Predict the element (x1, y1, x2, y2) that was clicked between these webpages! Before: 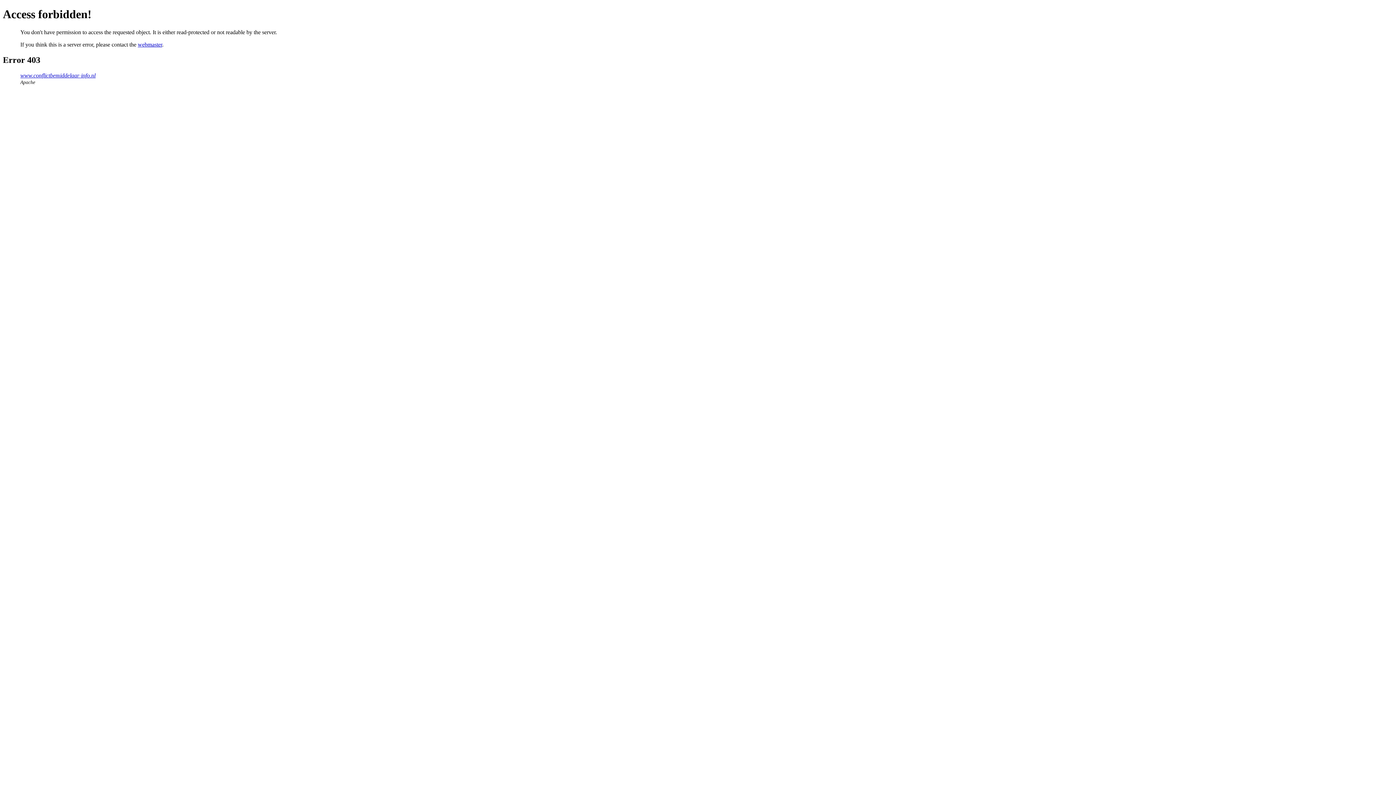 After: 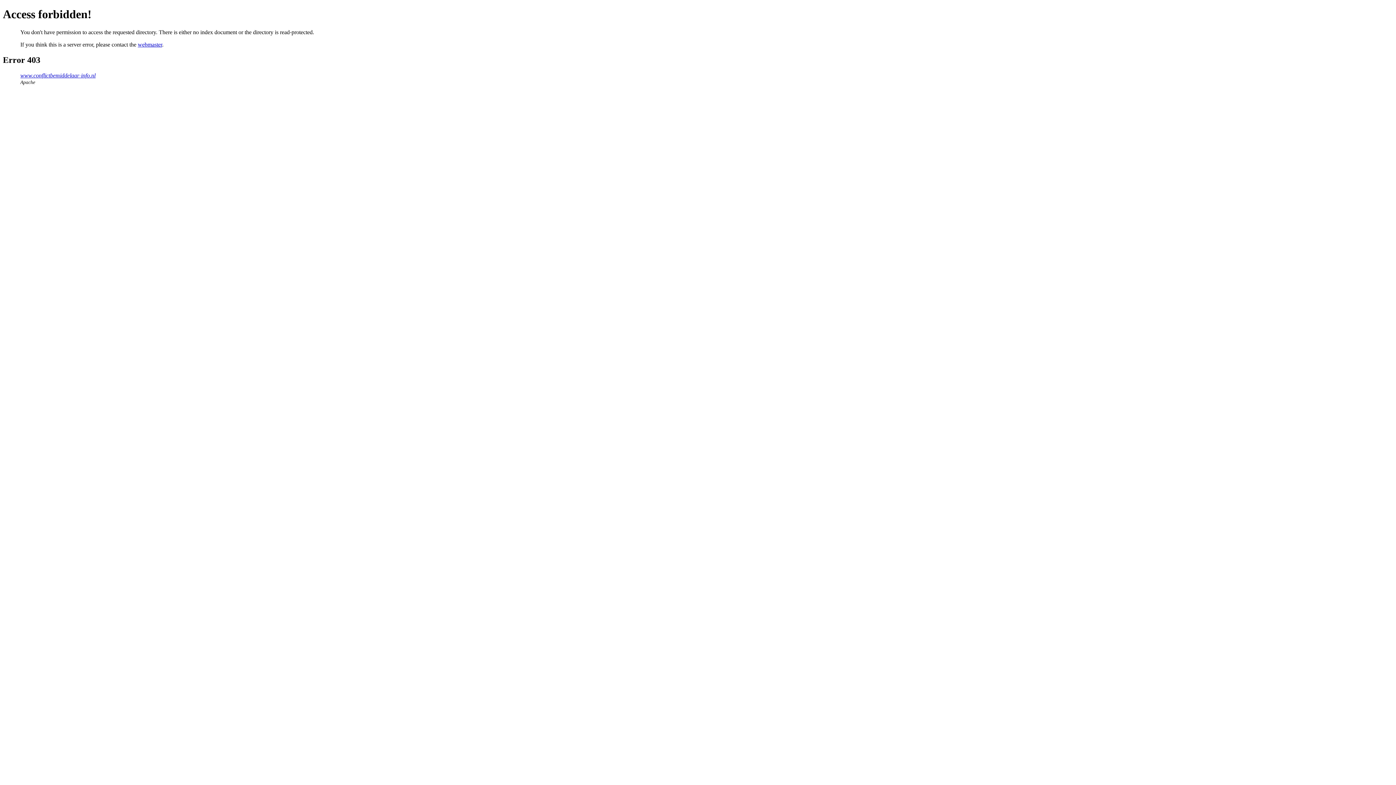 Action: bbox: (20, 72, 95, 78) label: www.conflictbemiddelaar-info.nl